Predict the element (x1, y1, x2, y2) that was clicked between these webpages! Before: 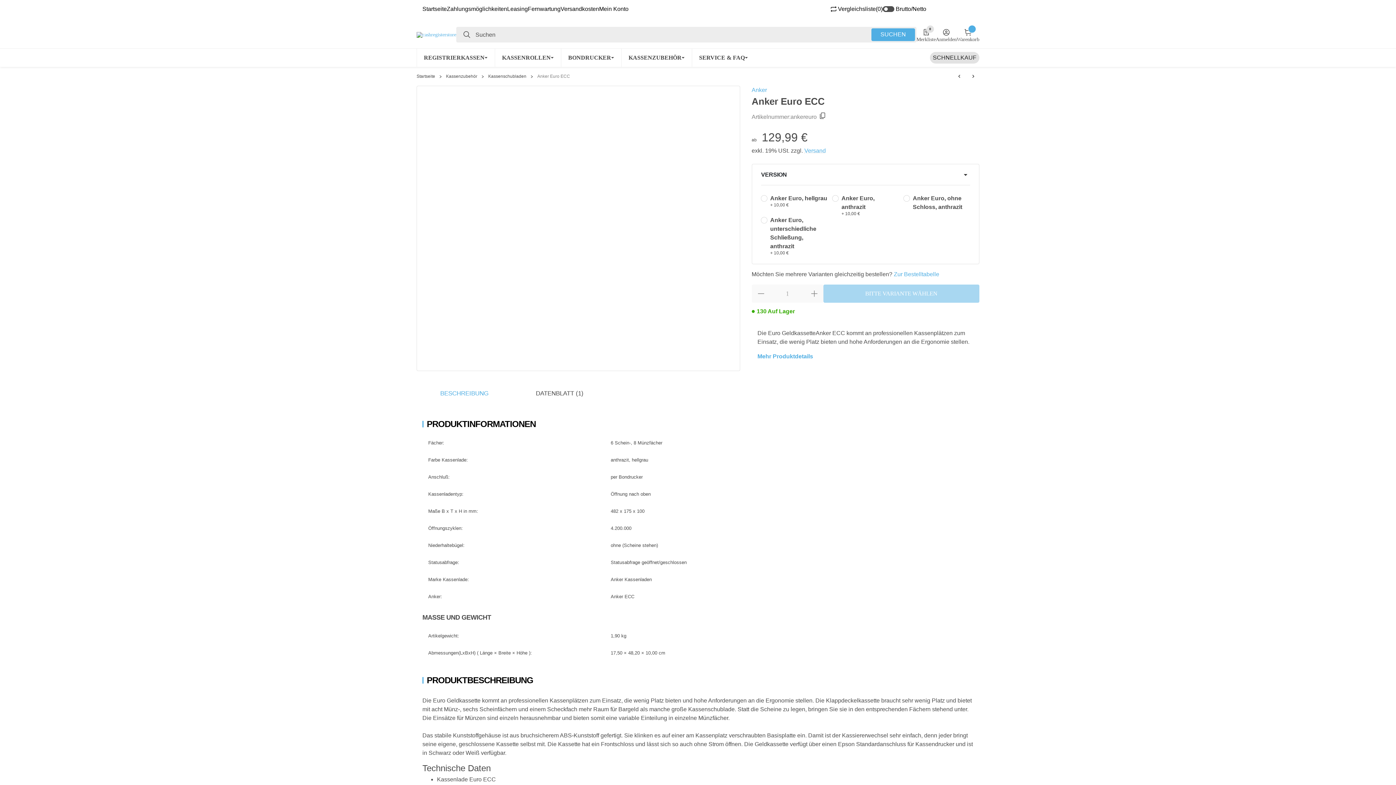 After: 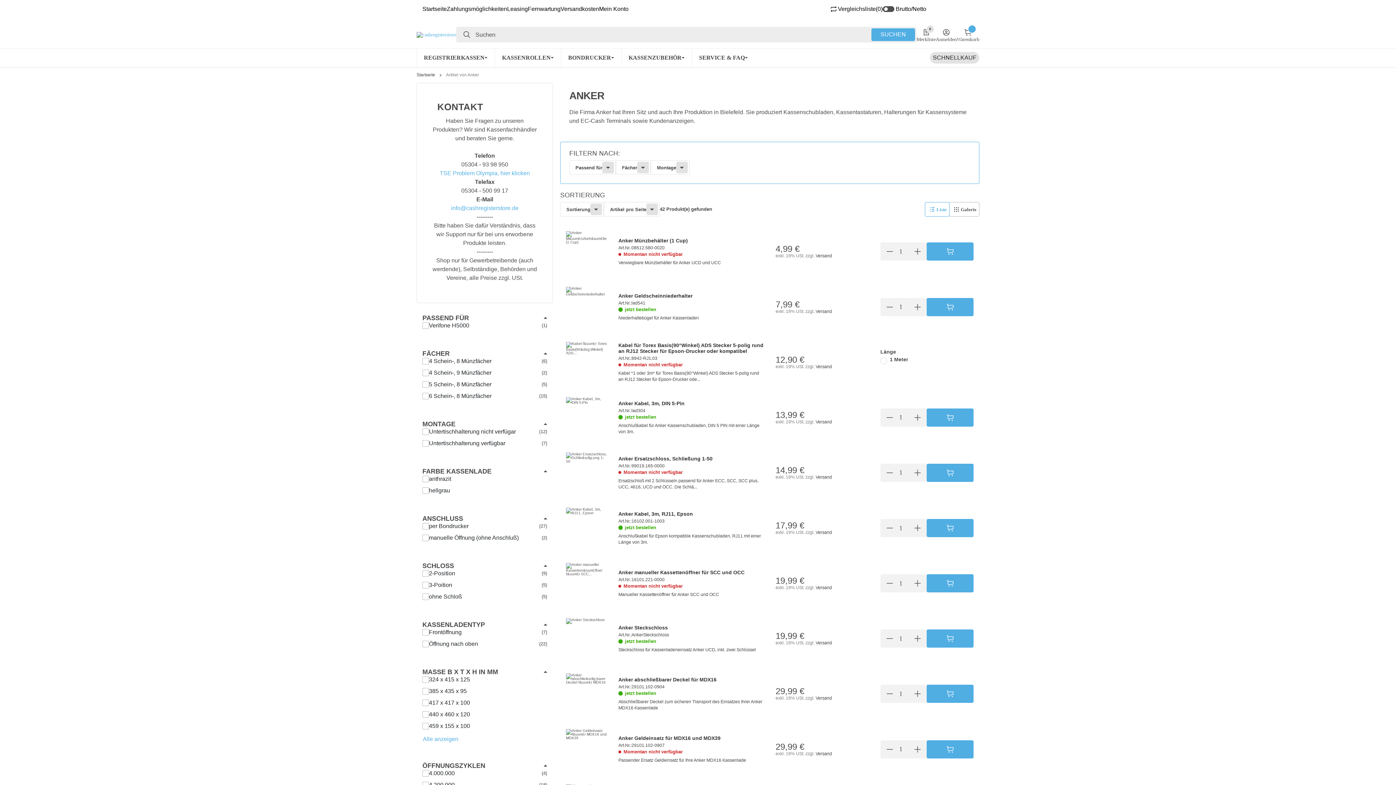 Action: bbox: (751, 86, 767, 93) label: Anker